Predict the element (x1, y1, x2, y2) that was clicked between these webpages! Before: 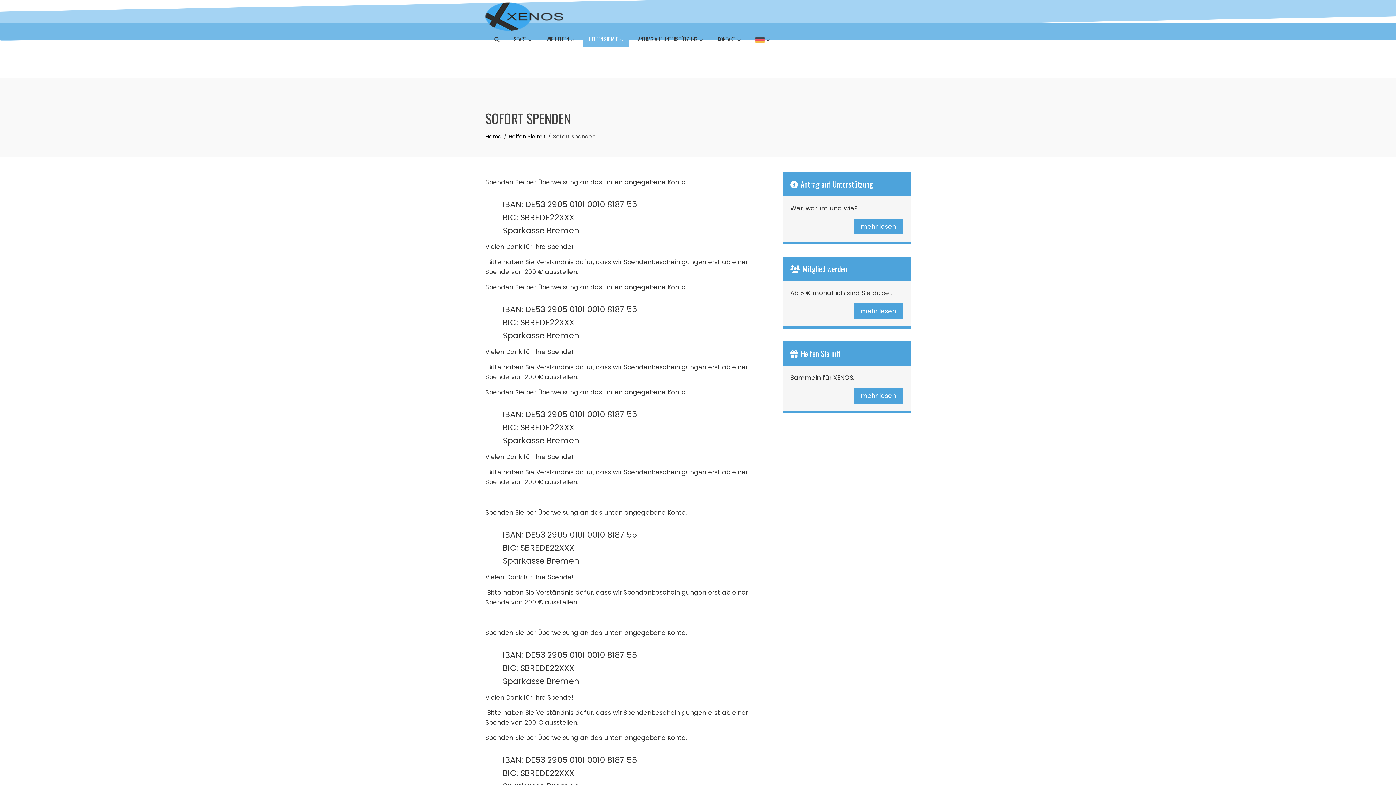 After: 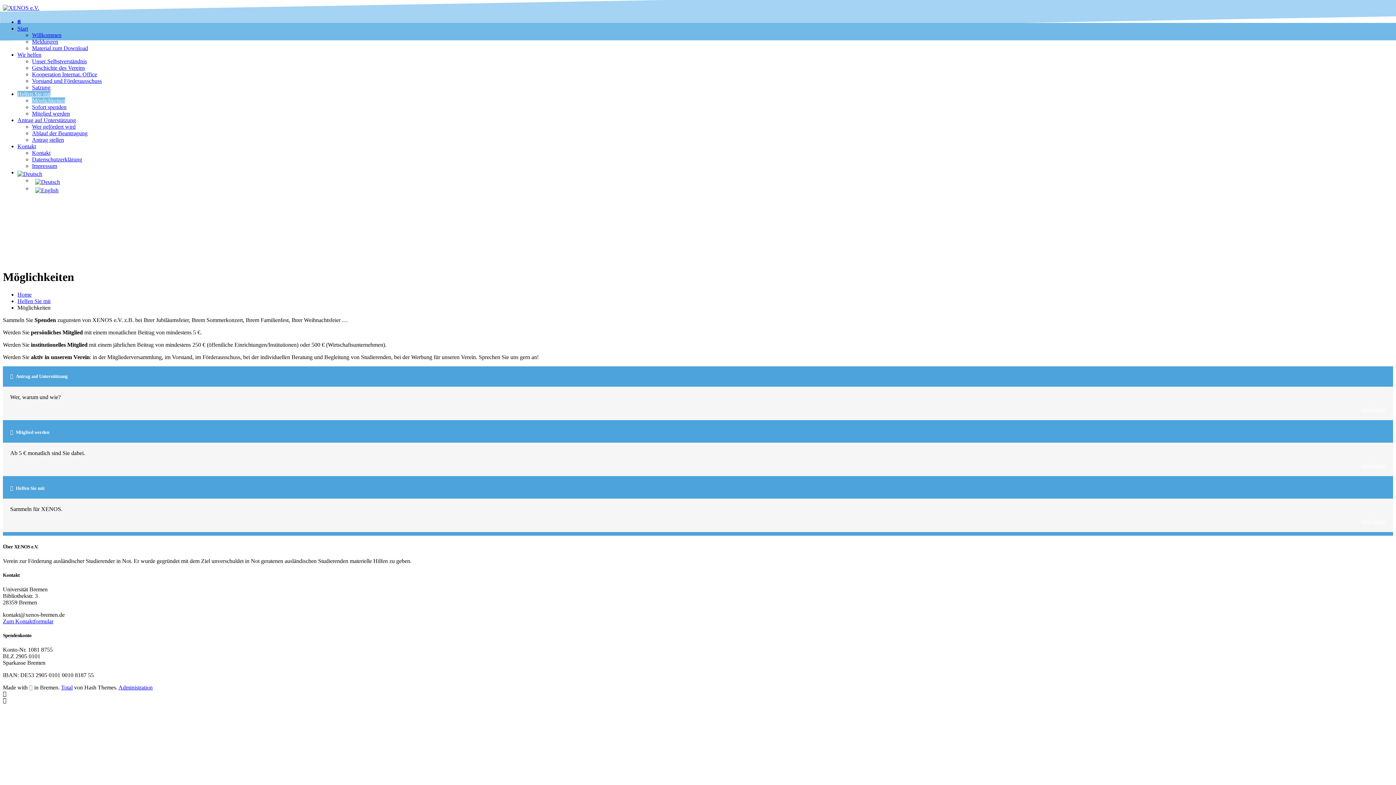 Action: label: Helfen Sie mit bbox: (508, 132, 546, 140)